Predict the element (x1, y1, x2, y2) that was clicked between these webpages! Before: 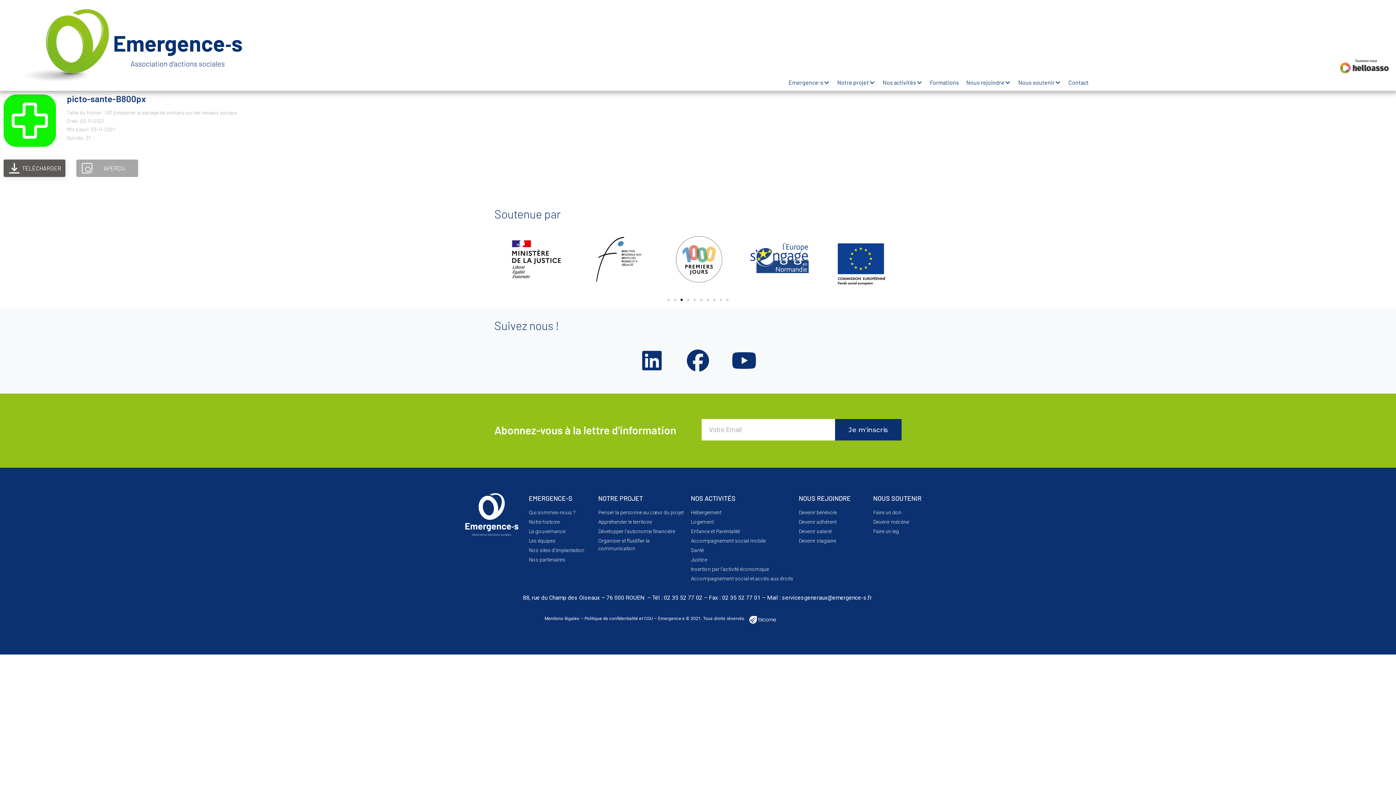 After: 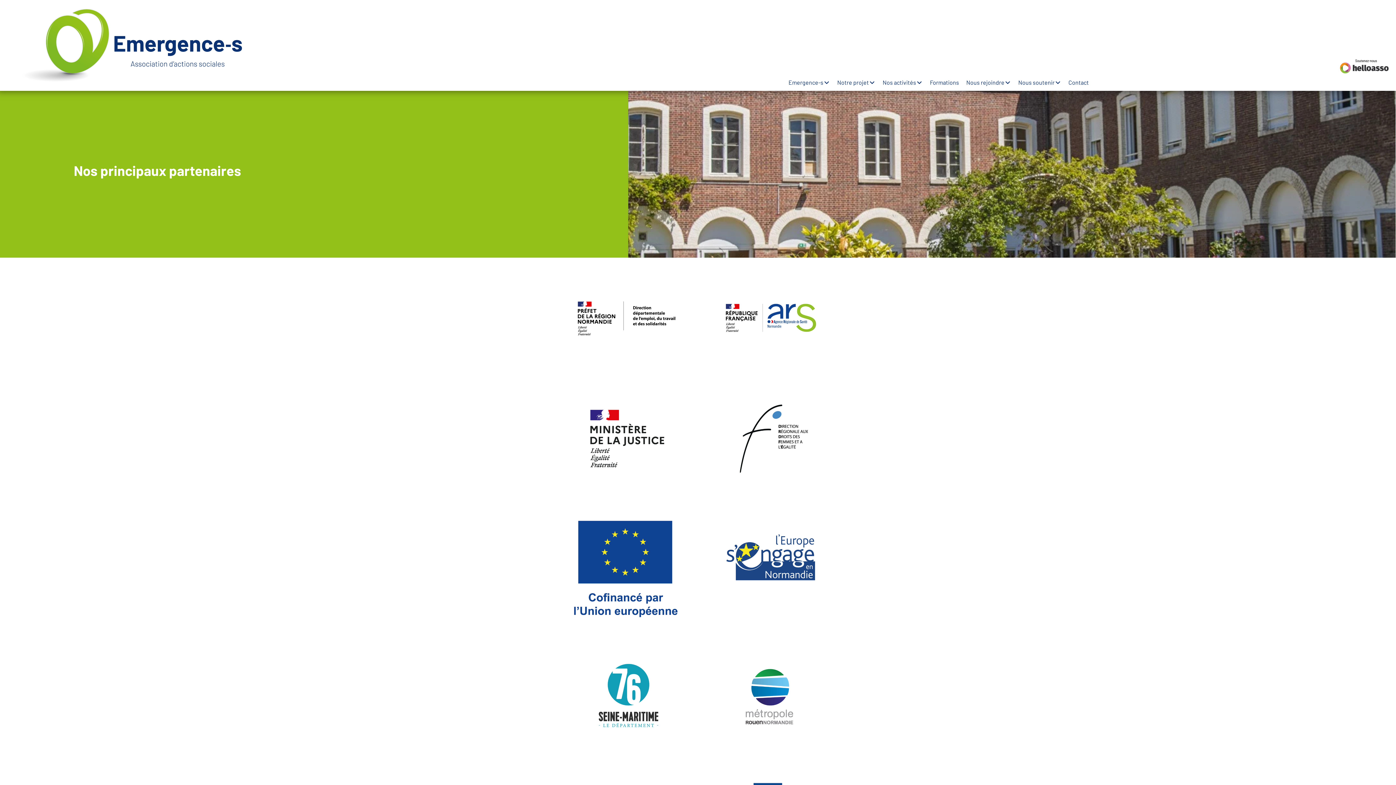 Action: label: Nos partenaires bbox: (528, 556, 594, 564)